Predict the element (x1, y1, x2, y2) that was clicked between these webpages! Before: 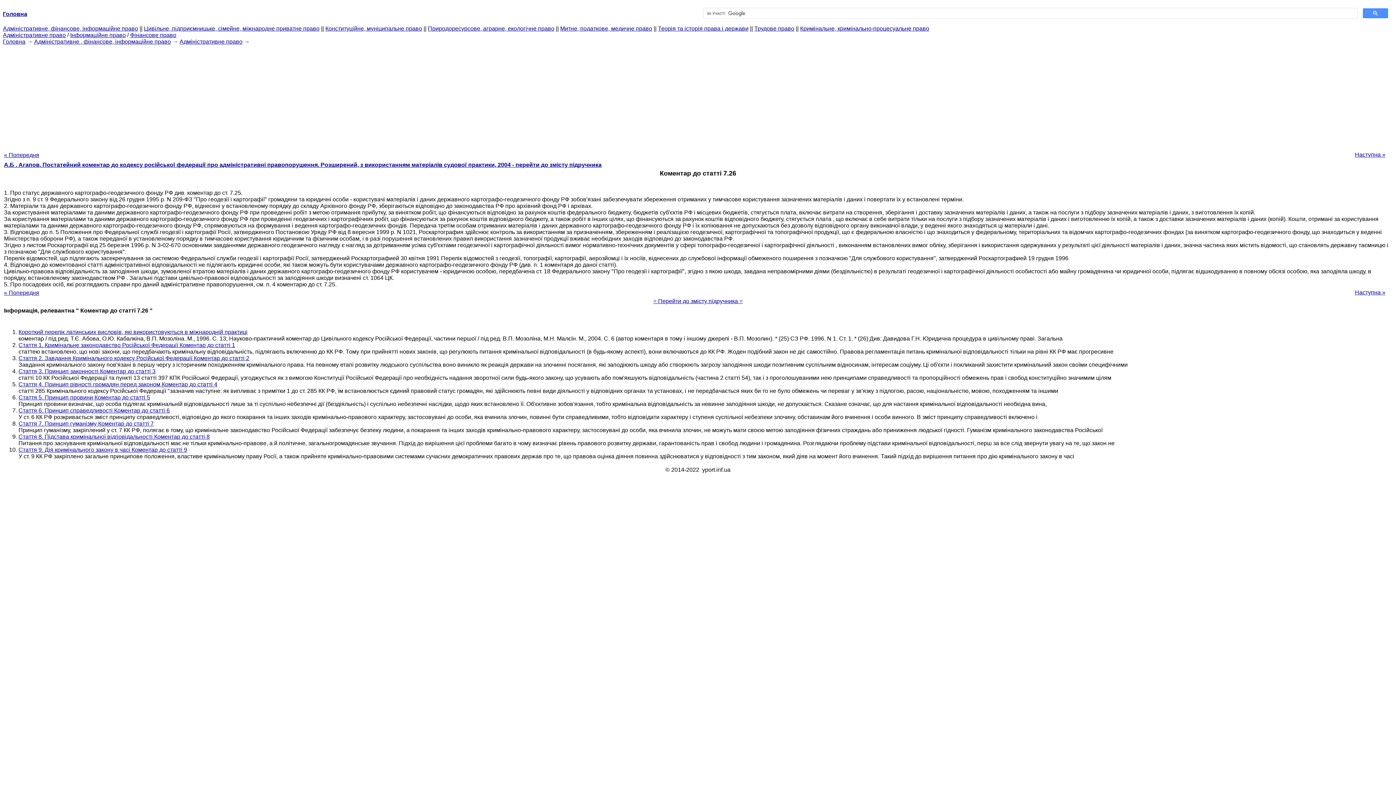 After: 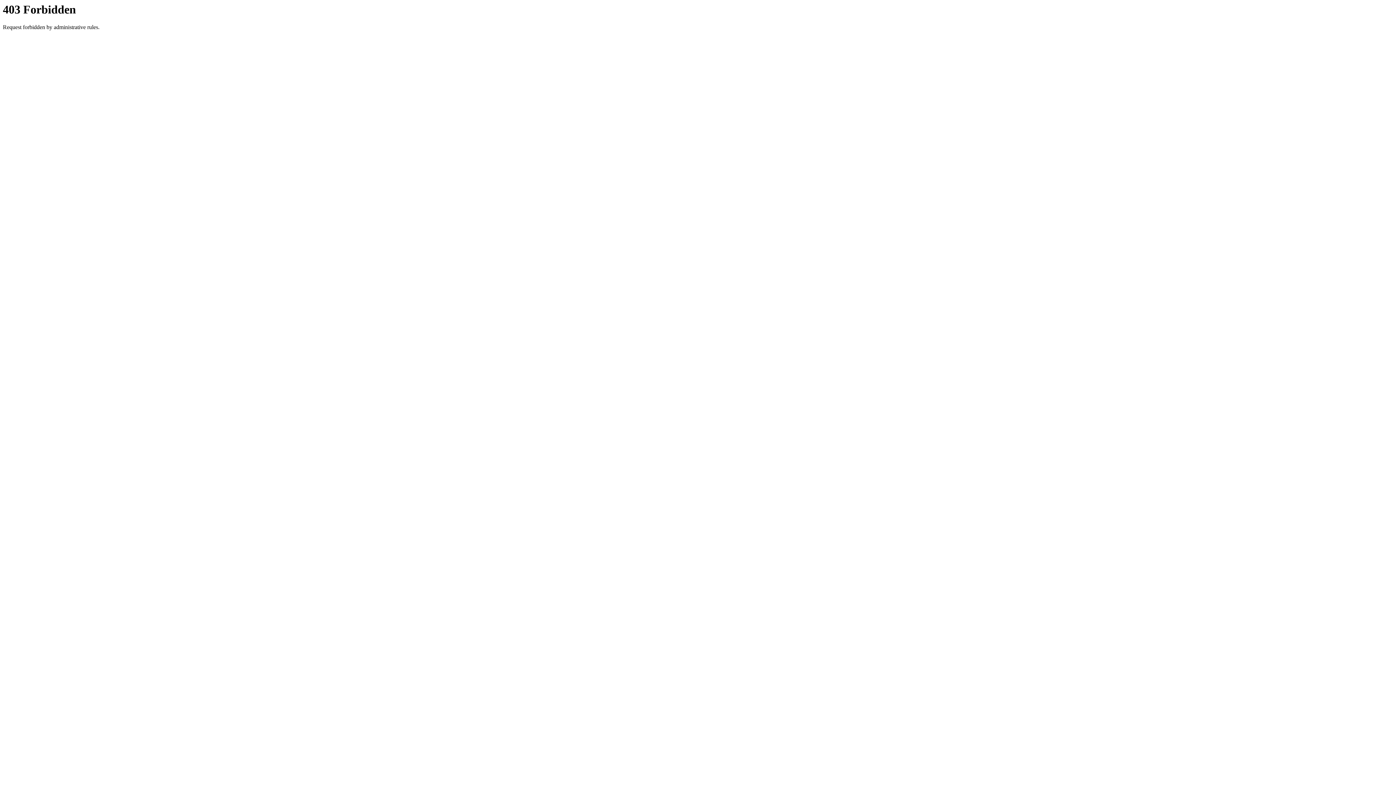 Action: bbox: (2, 38, 25, 44) label: Головна